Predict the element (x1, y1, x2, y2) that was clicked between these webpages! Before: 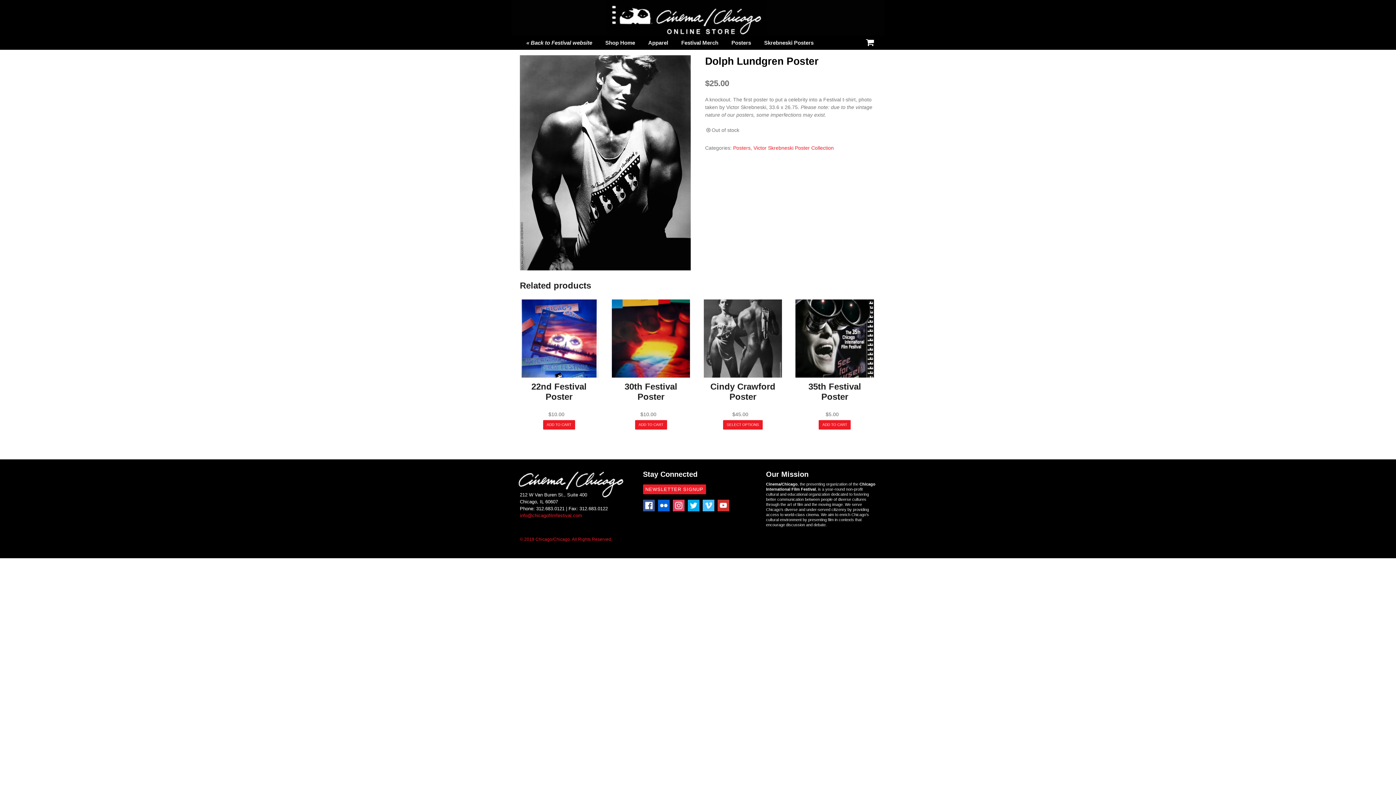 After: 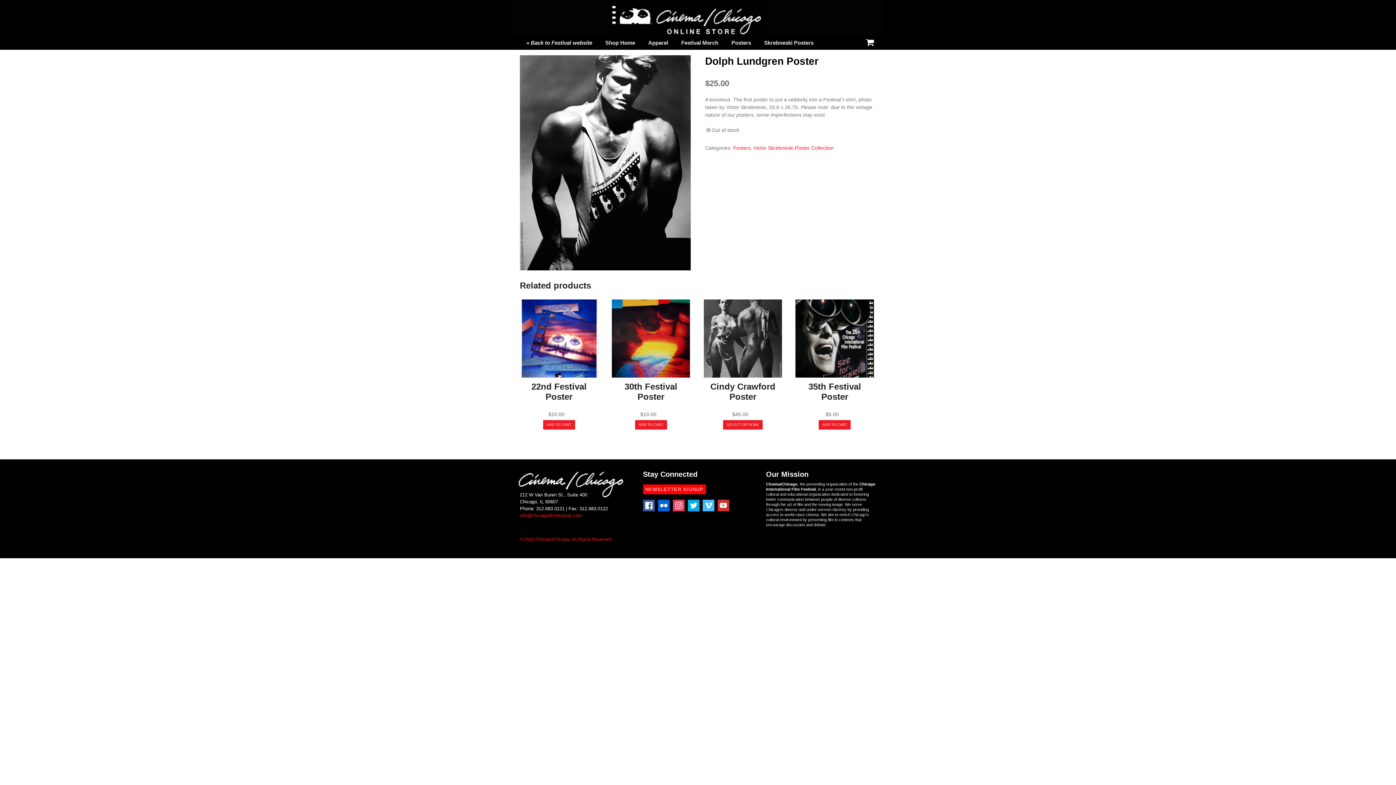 Action: bbox: (643, 484, 706, 494) label: NEWSLETTER SIGNUP